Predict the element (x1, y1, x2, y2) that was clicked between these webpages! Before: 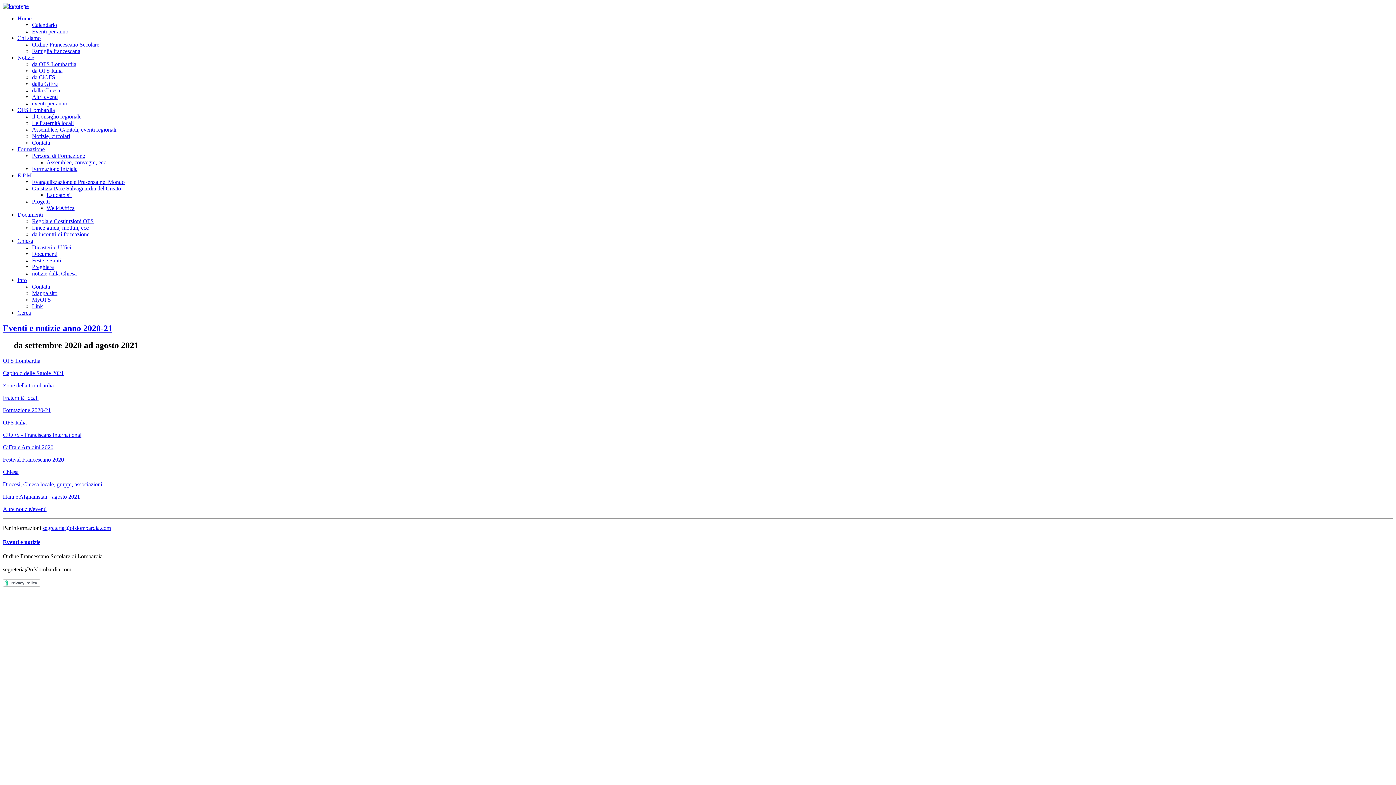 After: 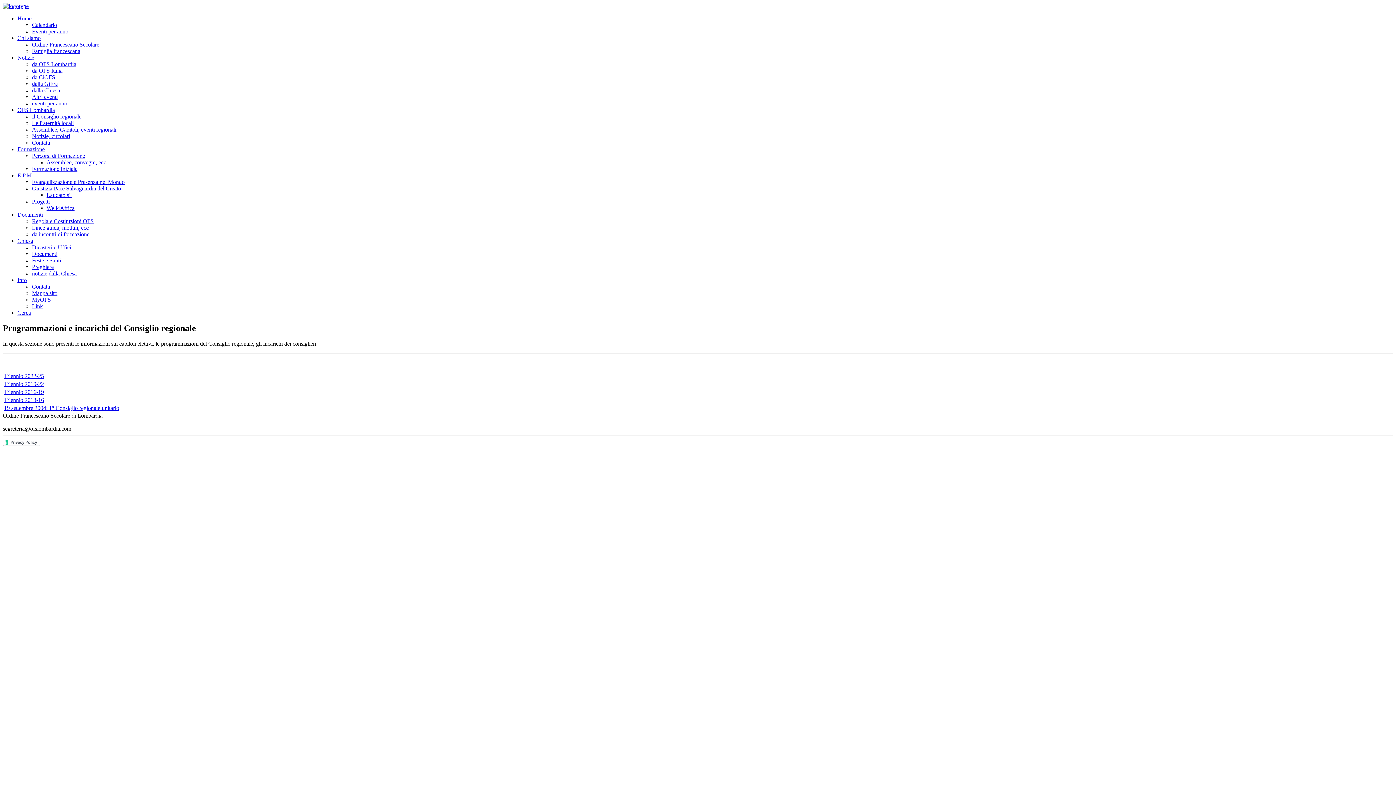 Action: bbox: (32, 113, 81, 119) label: Il Consiglio regionale